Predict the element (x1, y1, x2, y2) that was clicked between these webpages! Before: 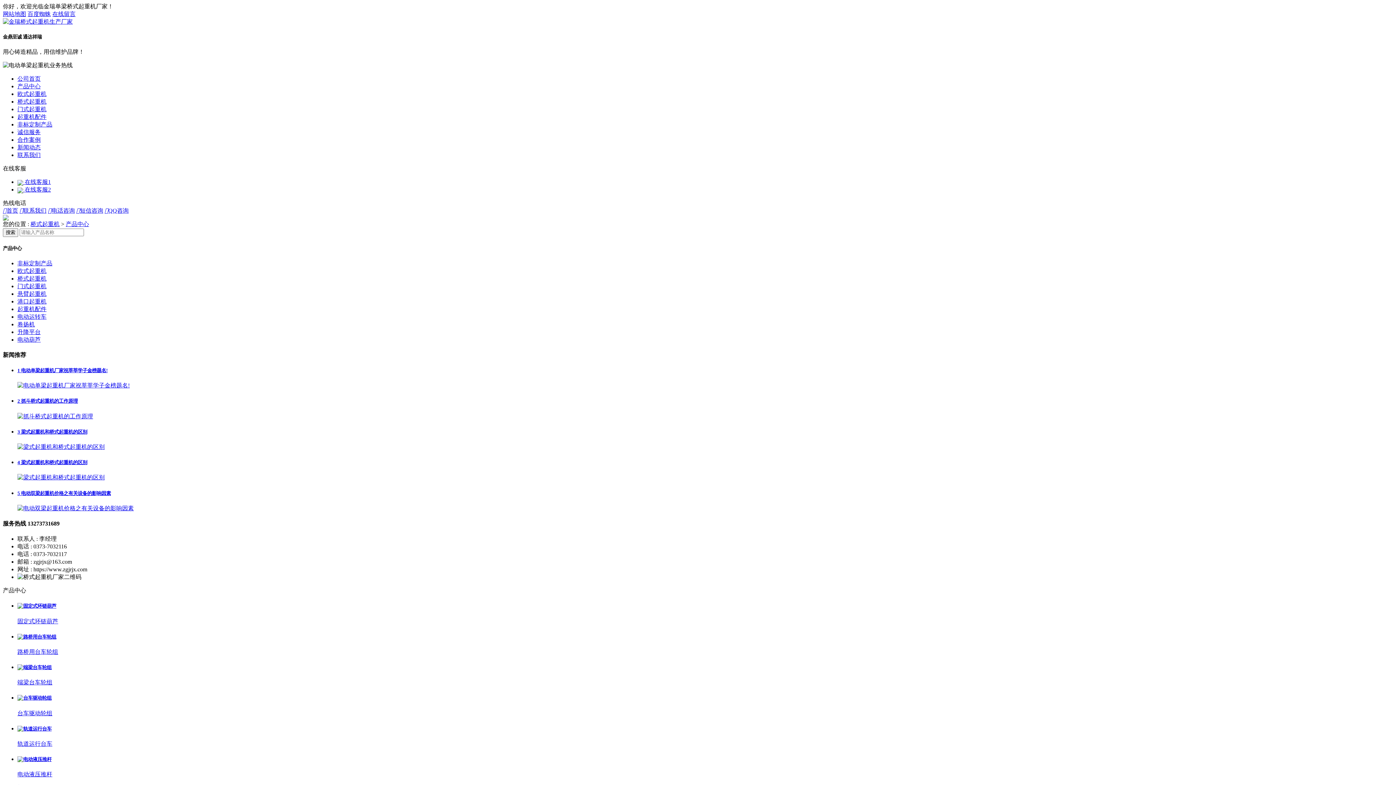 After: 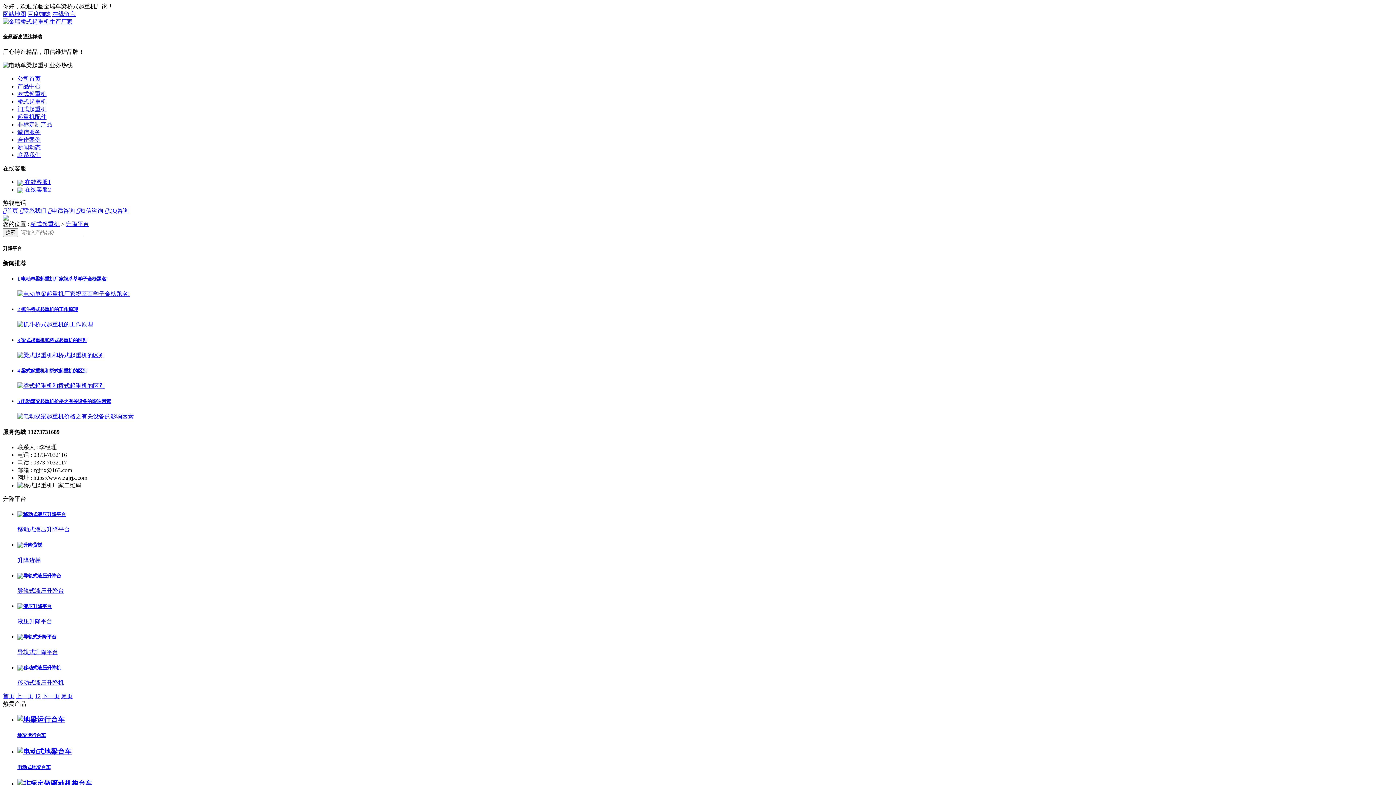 Action: label: 升降平台 bbox: (17, 328, 40, 335)